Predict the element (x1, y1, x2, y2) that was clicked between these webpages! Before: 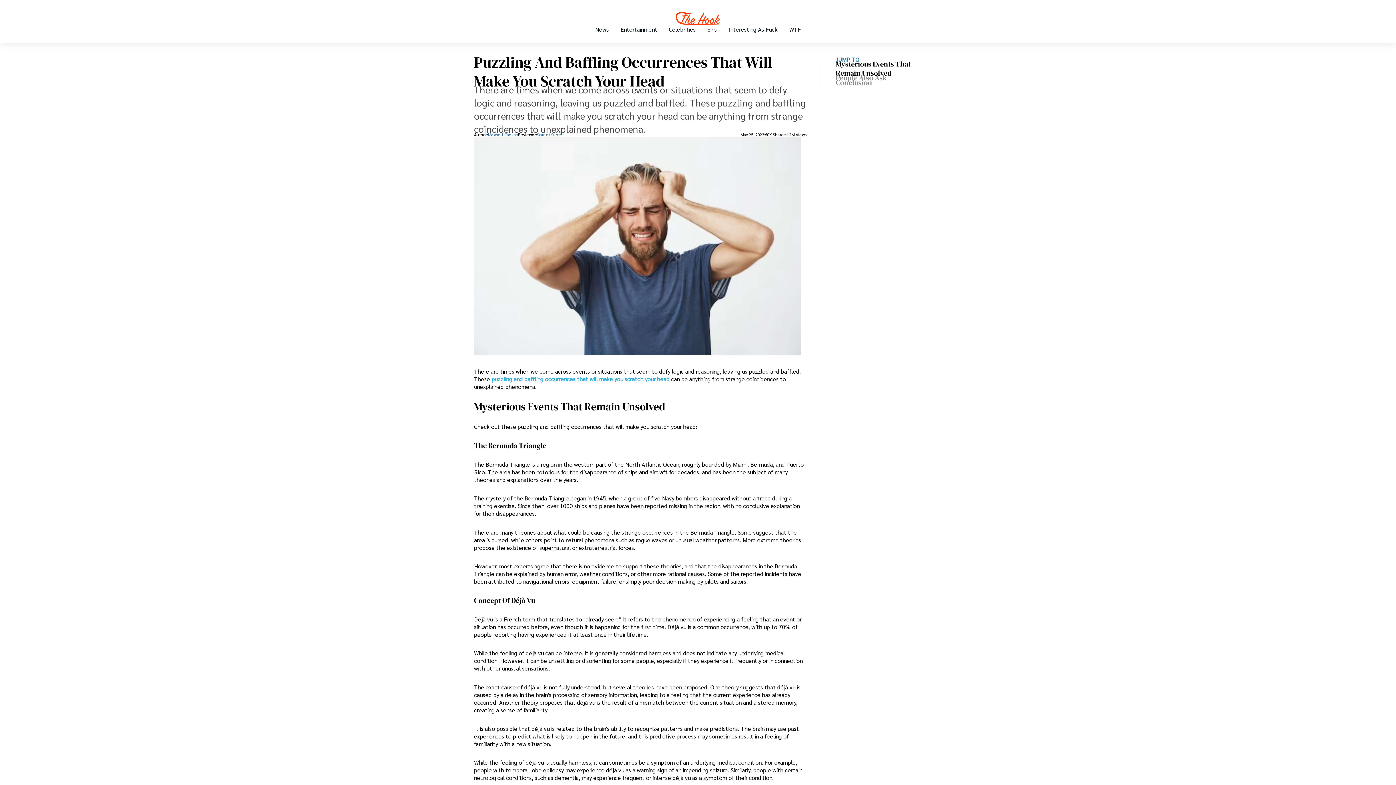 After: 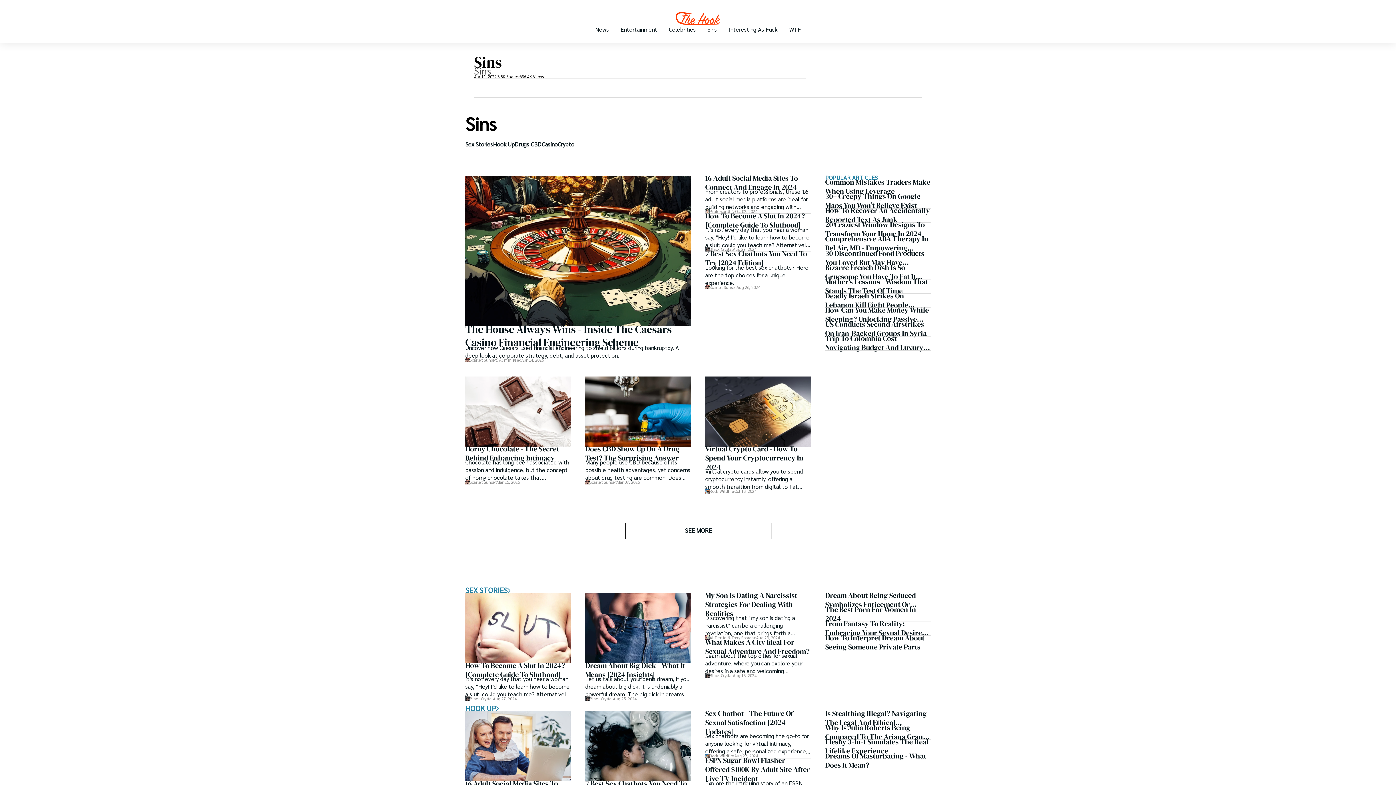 Action: bbox: (701, 27, 722, 43) label: Sins